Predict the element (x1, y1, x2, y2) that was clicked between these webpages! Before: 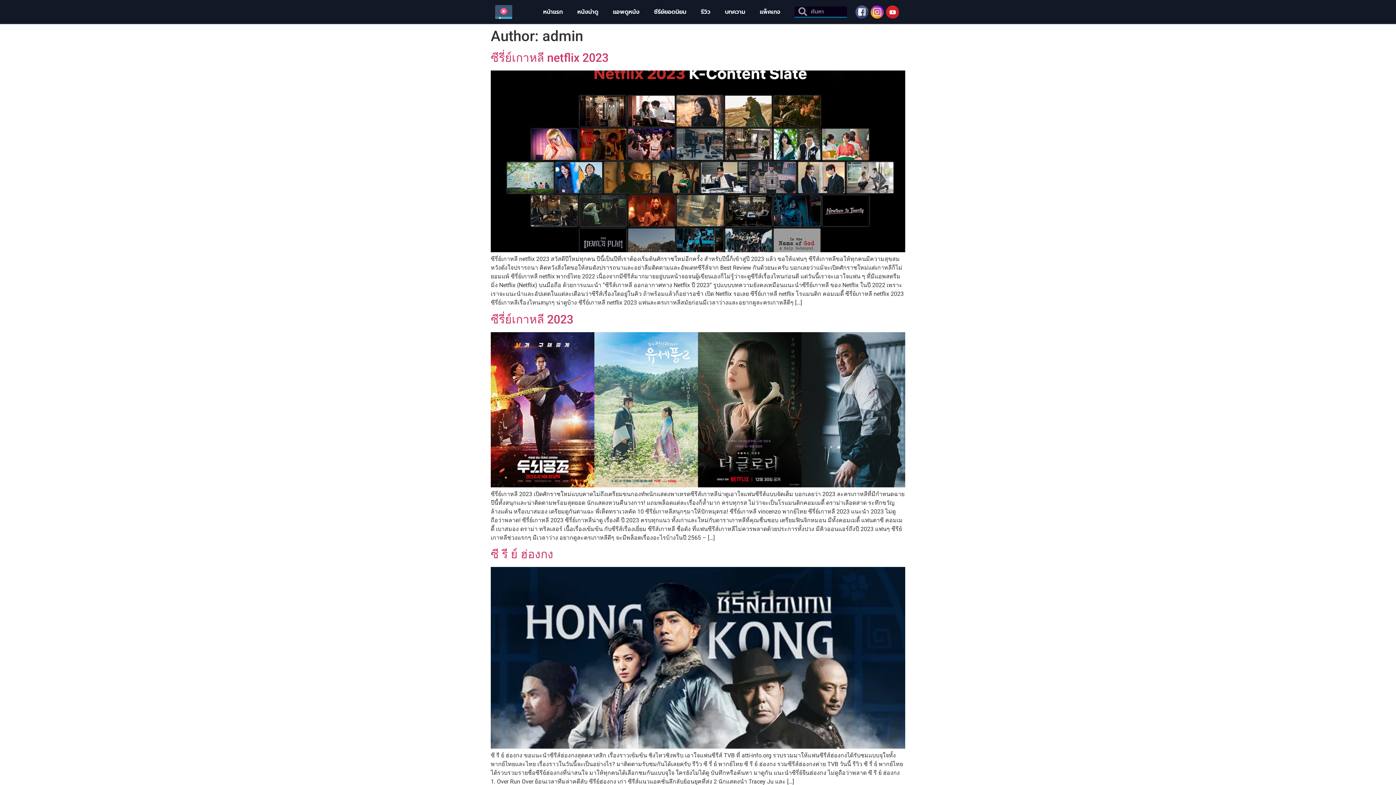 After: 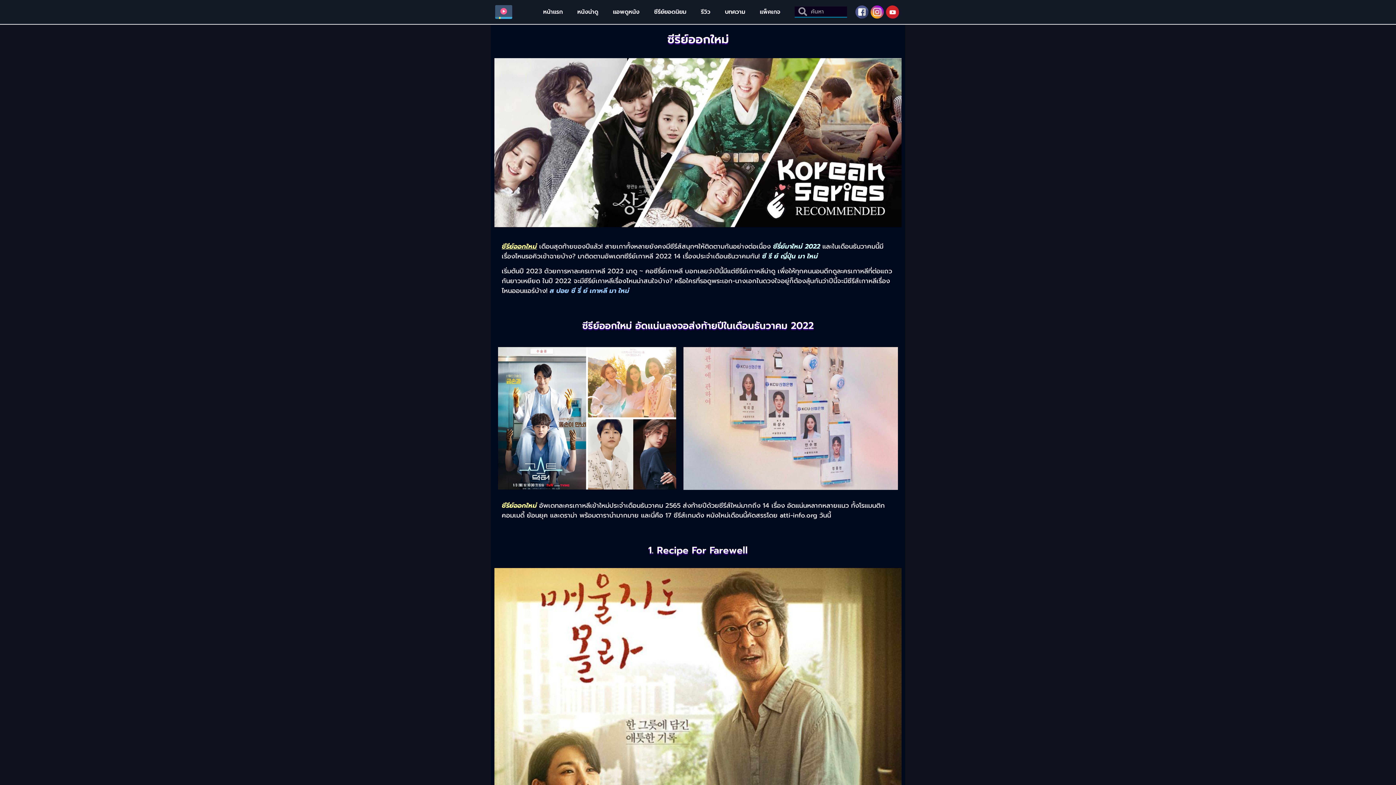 Action: label: แพ็คเกจ bbox: (752, 3, 787, 20)